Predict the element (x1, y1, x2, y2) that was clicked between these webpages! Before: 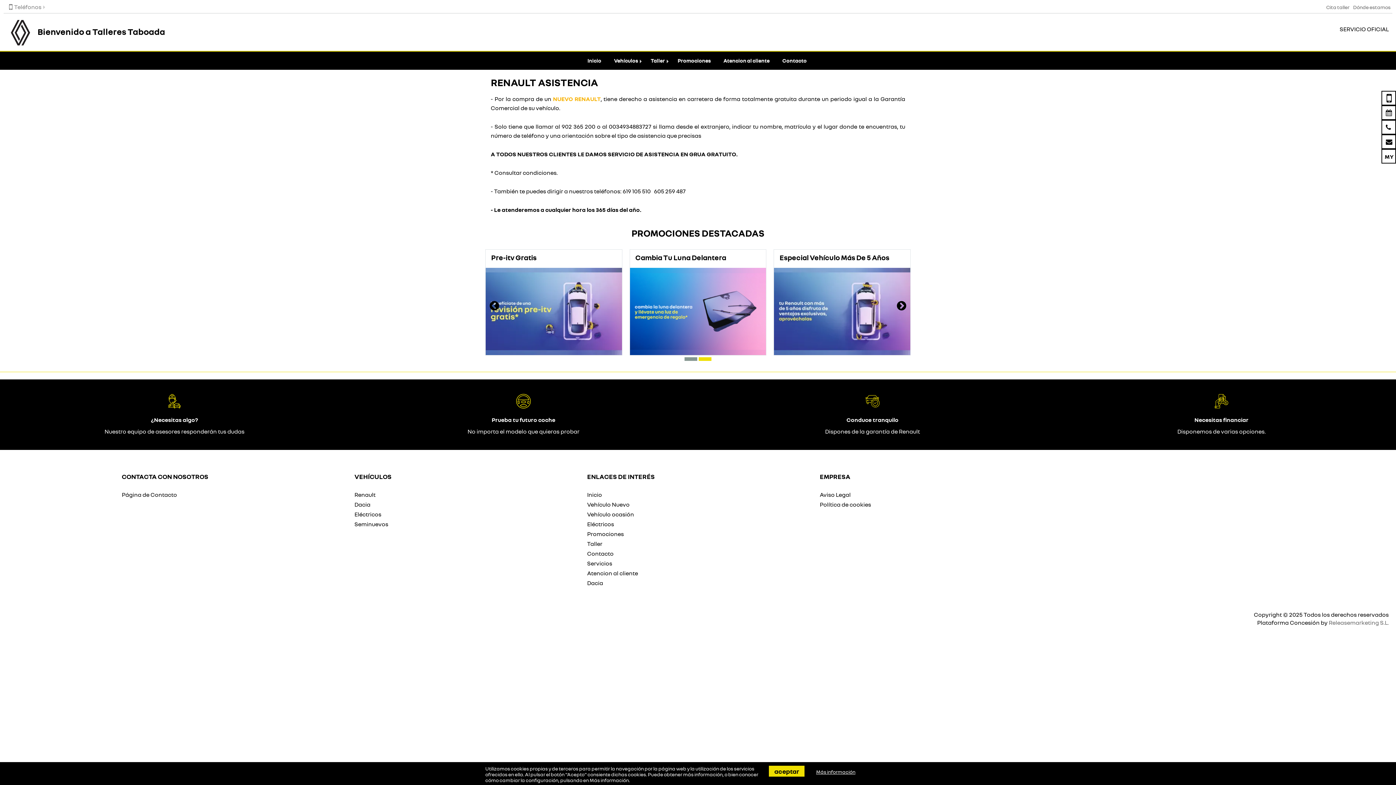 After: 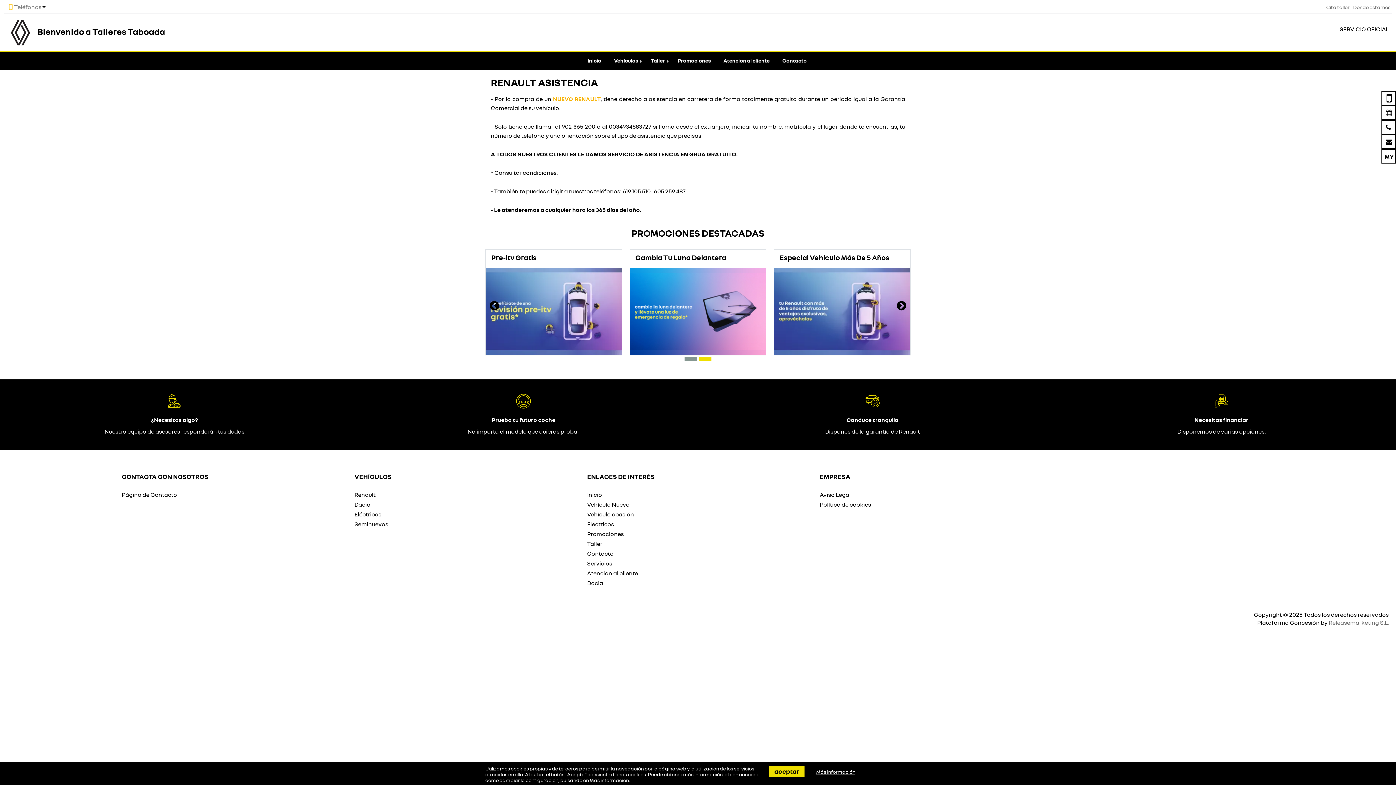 Action: label: Teléfonos bbox: (9, 3, 41, 10)